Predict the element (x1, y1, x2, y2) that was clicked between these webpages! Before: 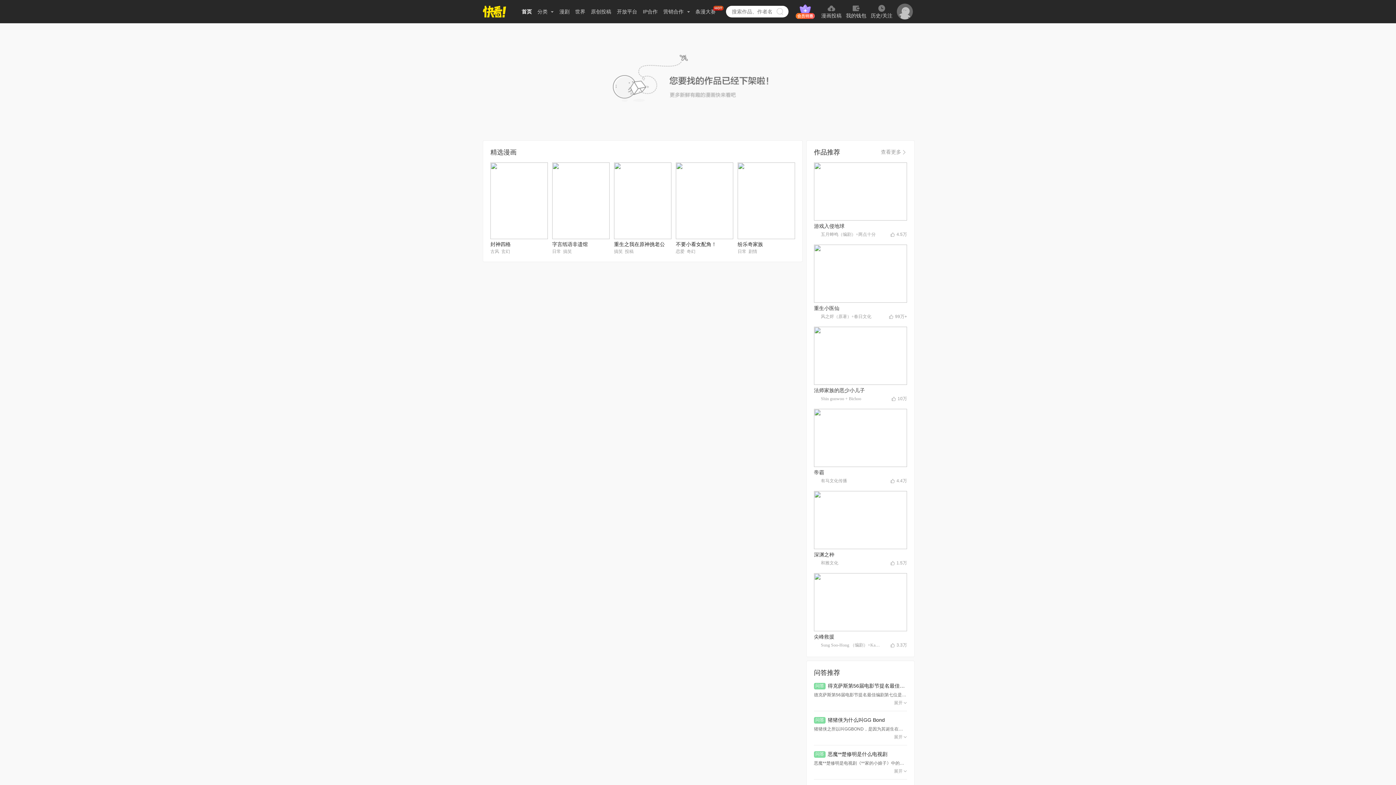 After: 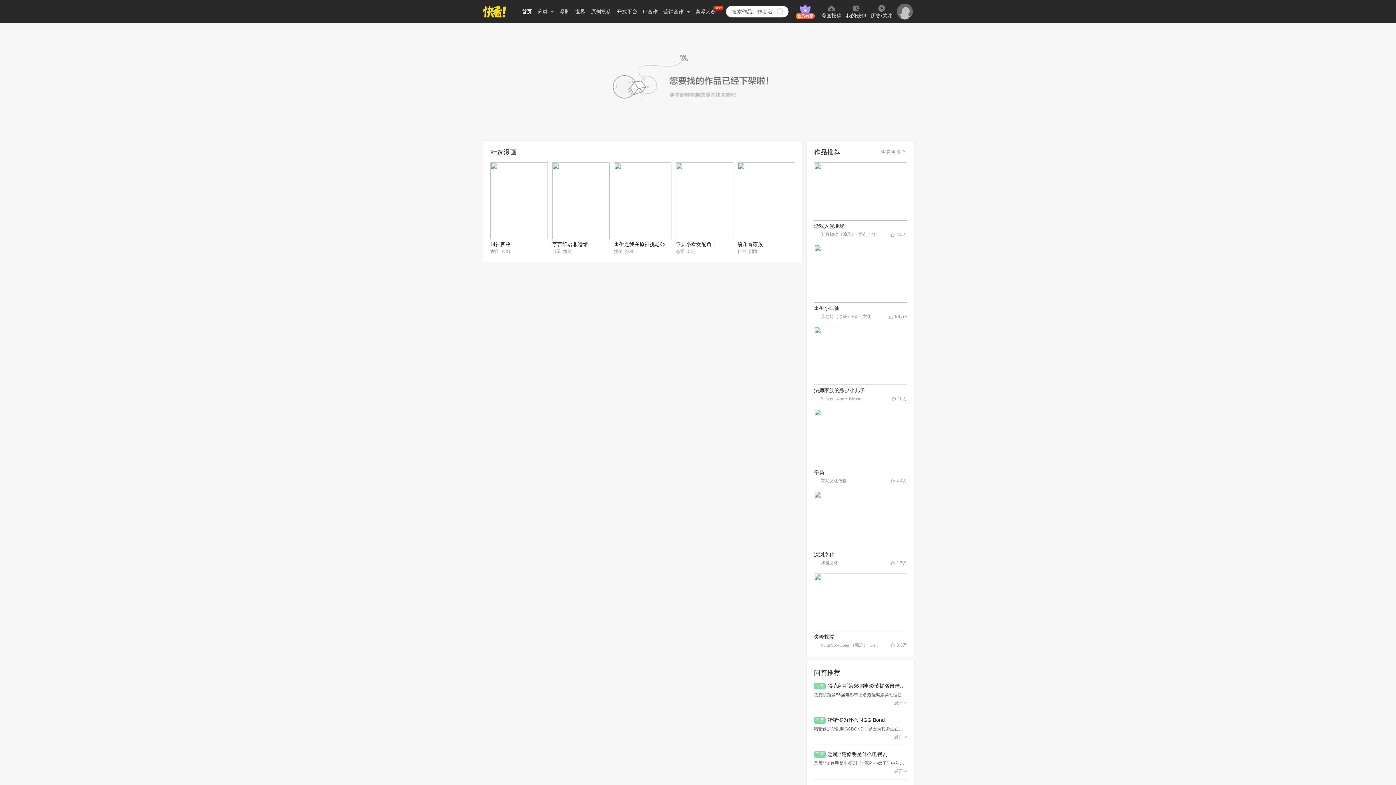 Action: label: 游戏入侵地球
五月蝉鸣（编剧）+两点十分
4.5万 bbox: (814, 162, 907, 237)